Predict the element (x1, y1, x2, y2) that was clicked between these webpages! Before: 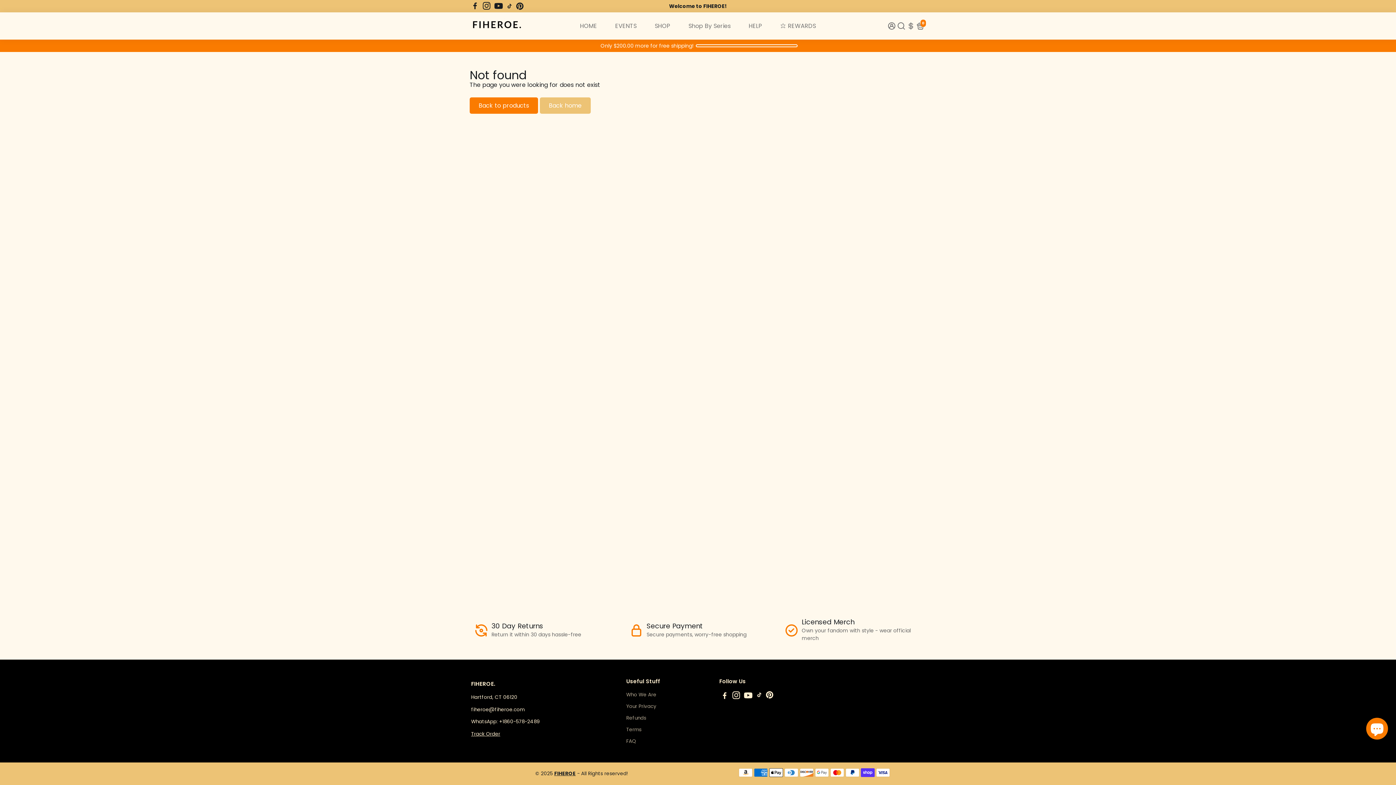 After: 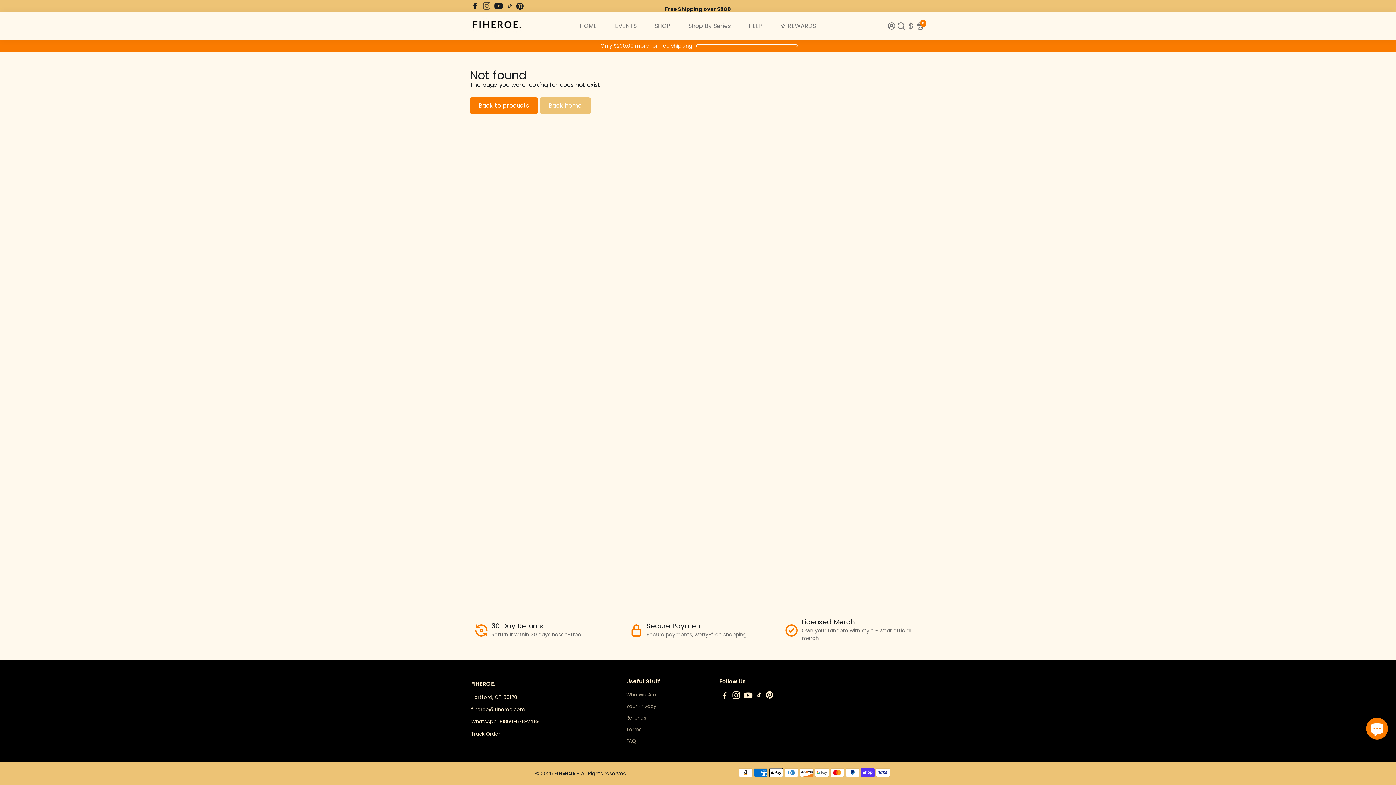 Action: bbox: (482, 2, 491, 9) label: Go to Instagram